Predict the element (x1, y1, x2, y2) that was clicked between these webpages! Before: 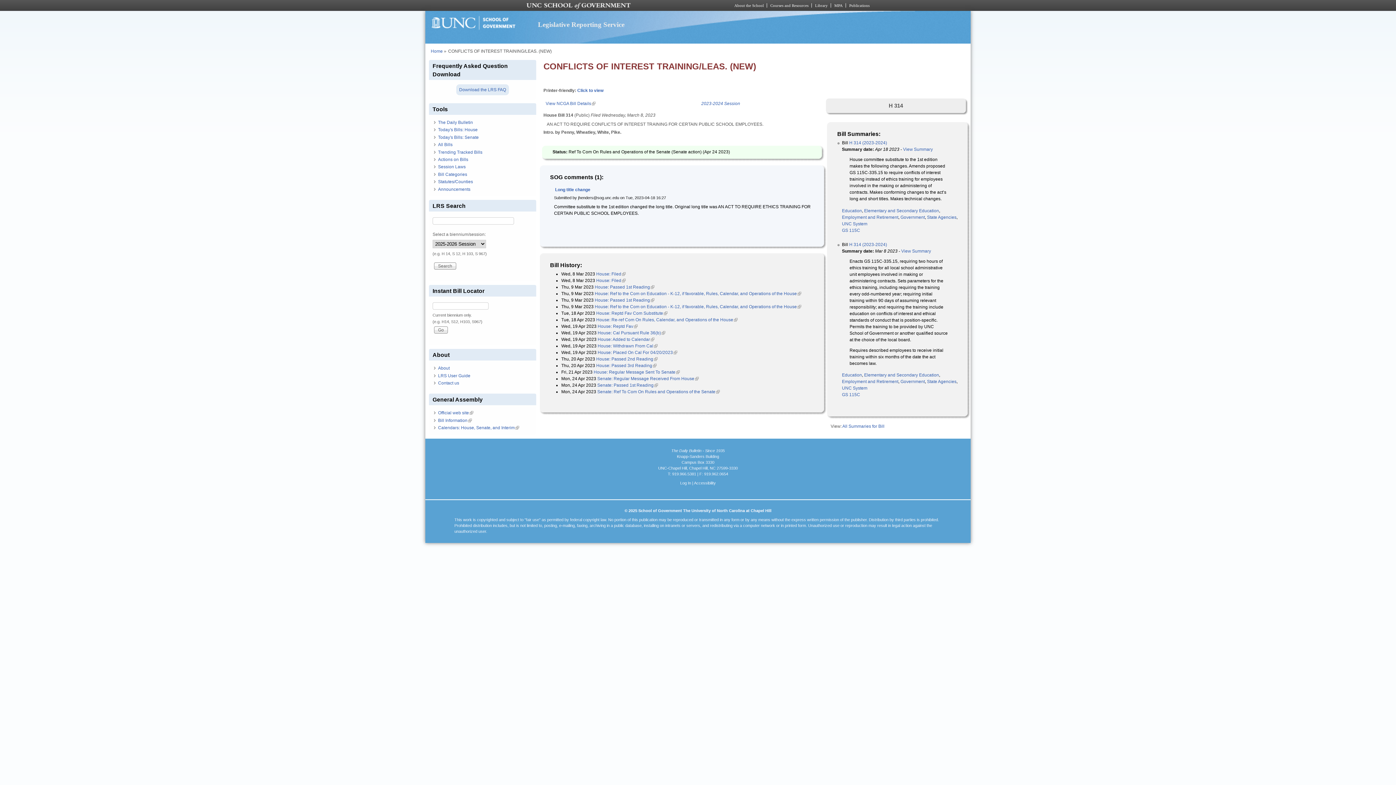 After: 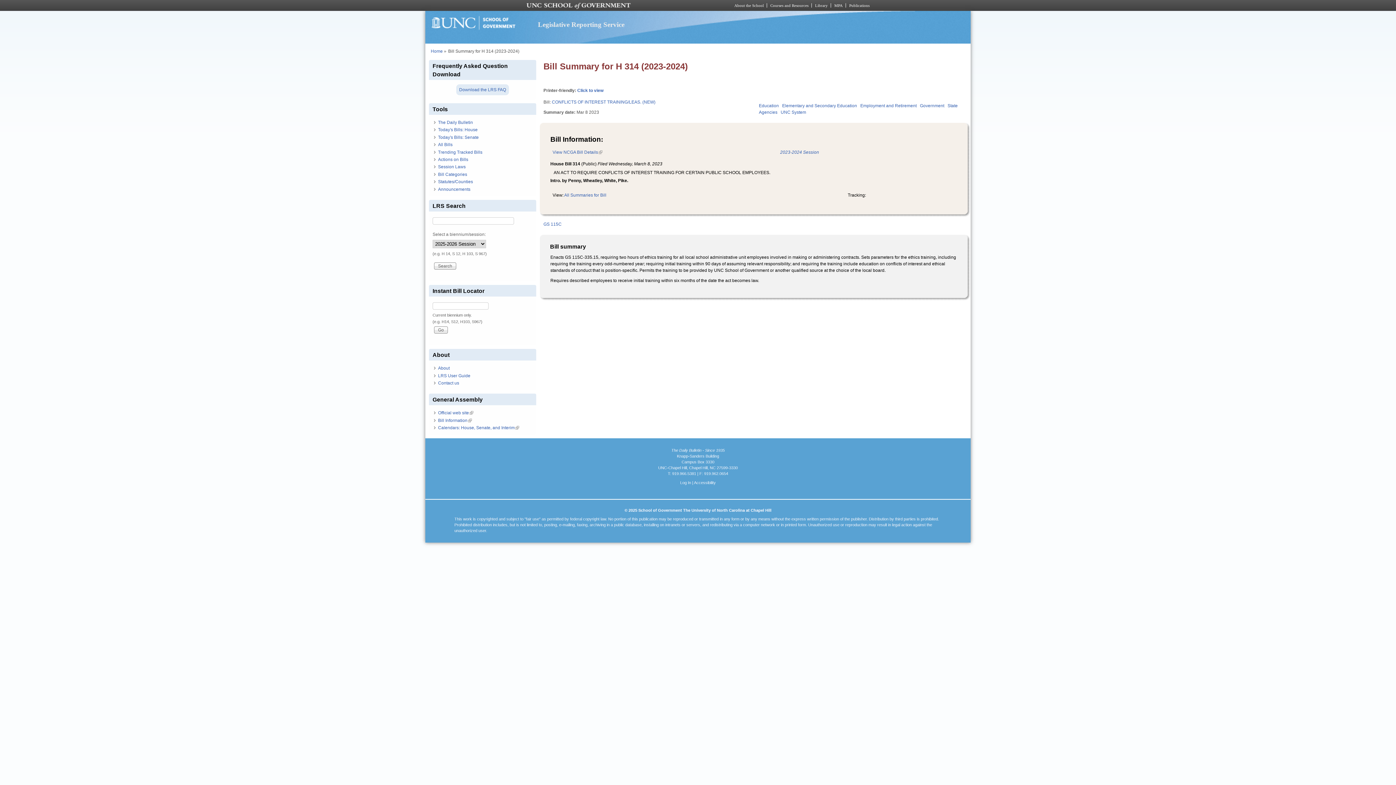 Action: label: View Summary bbox: (901, 248, 931, 253)